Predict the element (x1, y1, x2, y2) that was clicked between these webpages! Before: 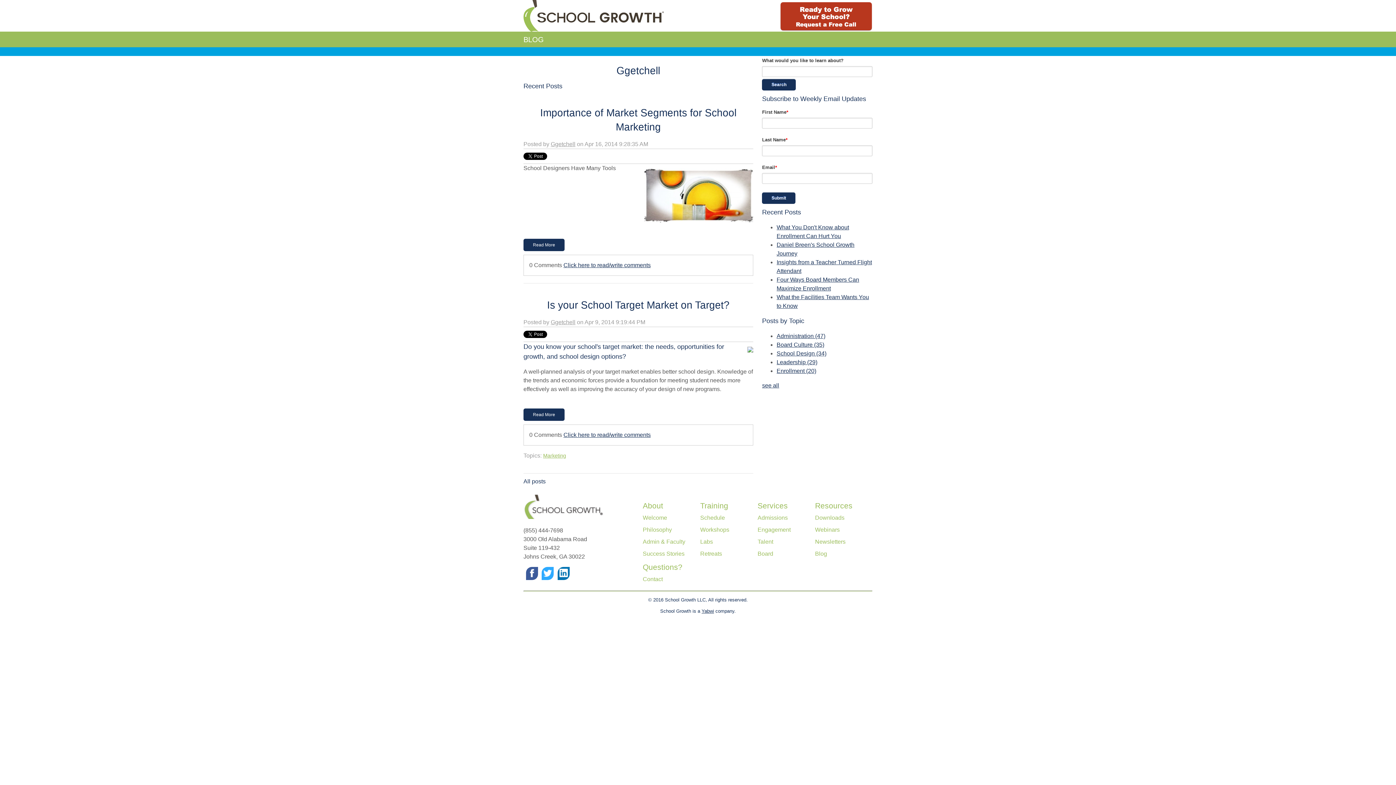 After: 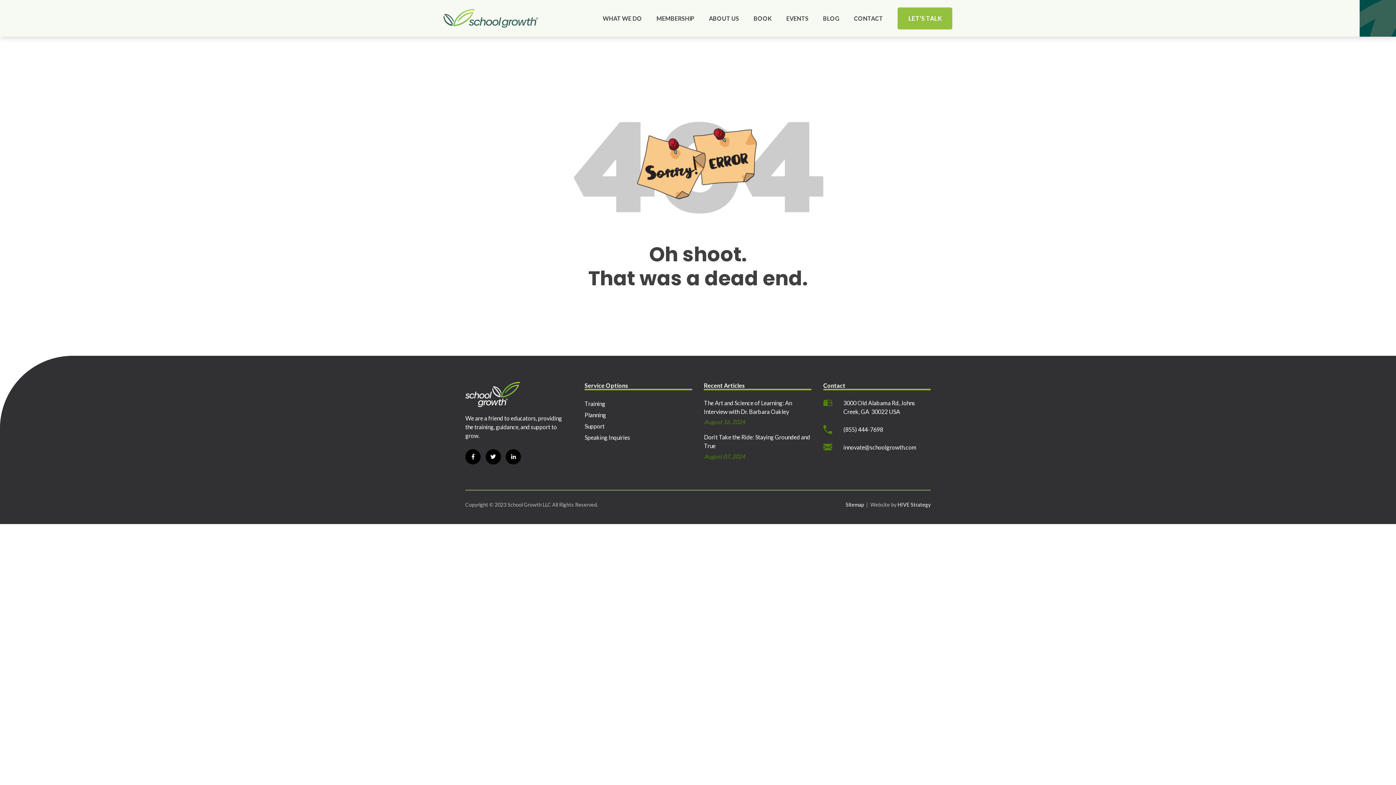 Action: label: Welcome bbox: (642, 514, 667, 521)